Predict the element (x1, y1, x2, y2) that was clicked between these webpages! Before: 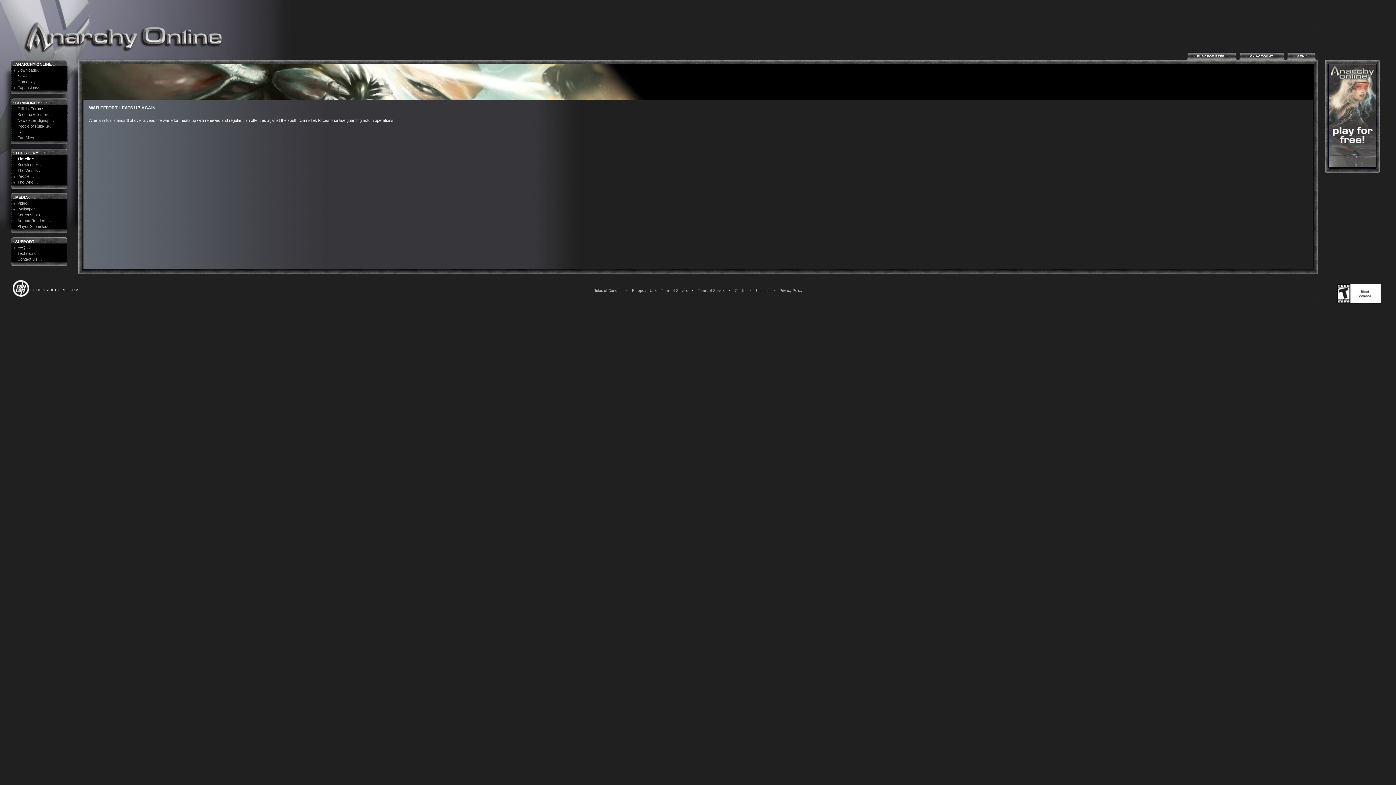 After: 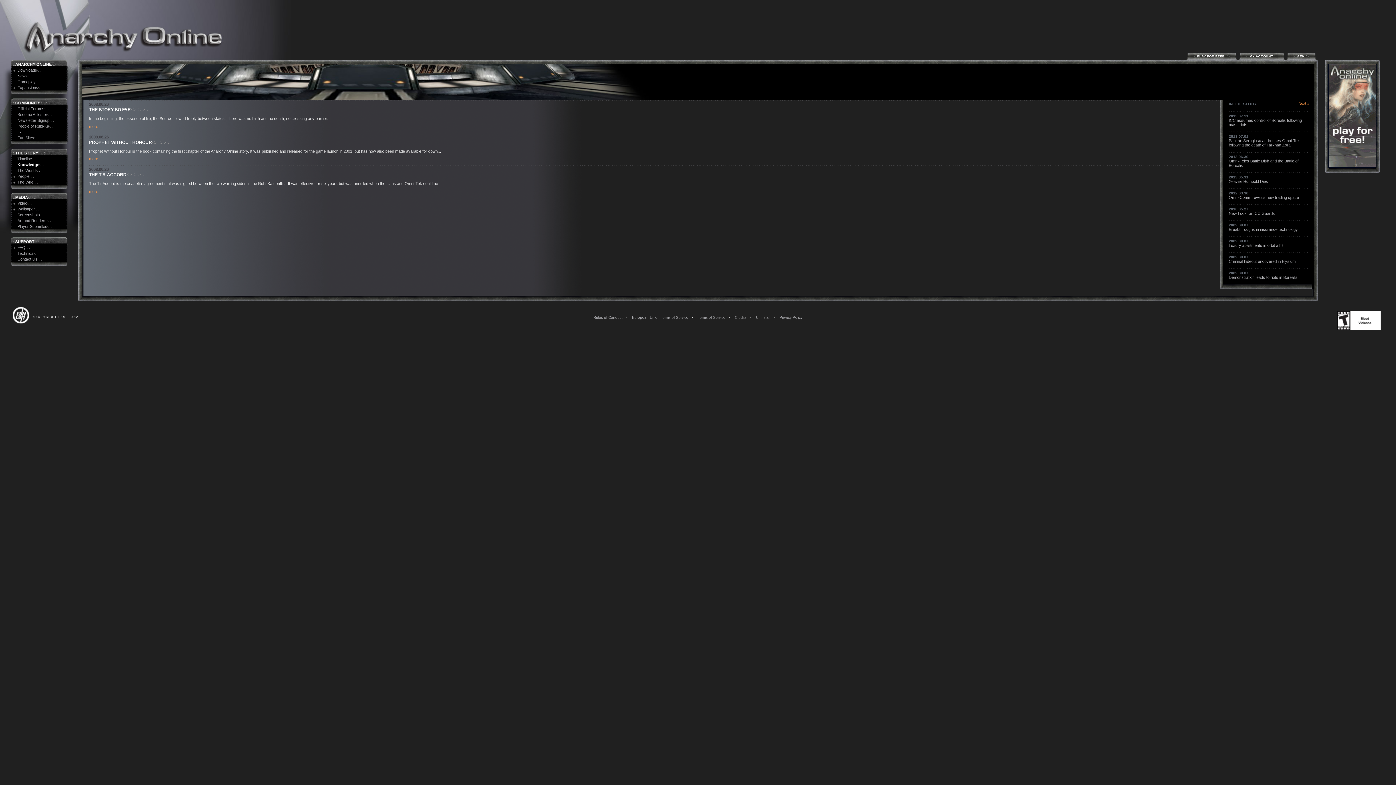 Action: bbox: (17, 162, 36, 166) label: Knowledge